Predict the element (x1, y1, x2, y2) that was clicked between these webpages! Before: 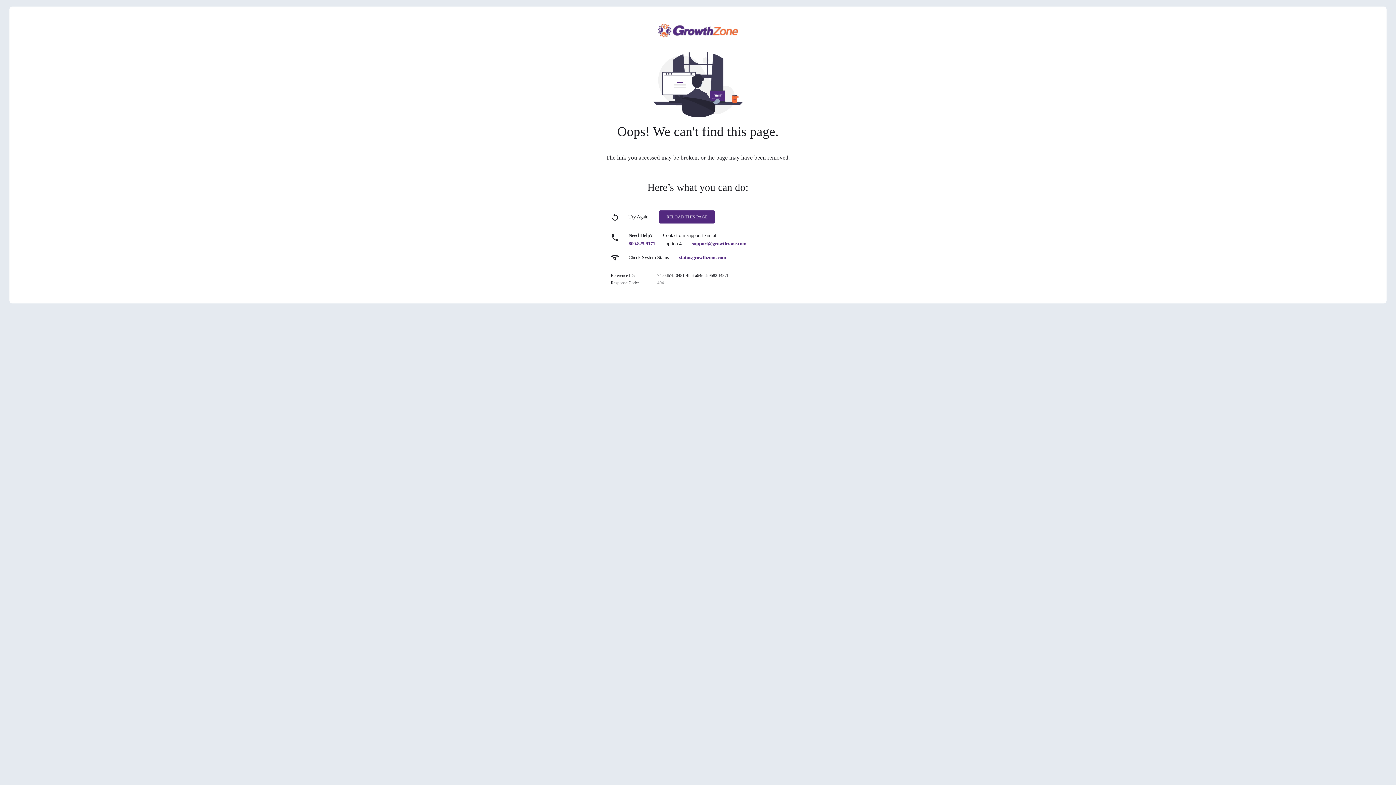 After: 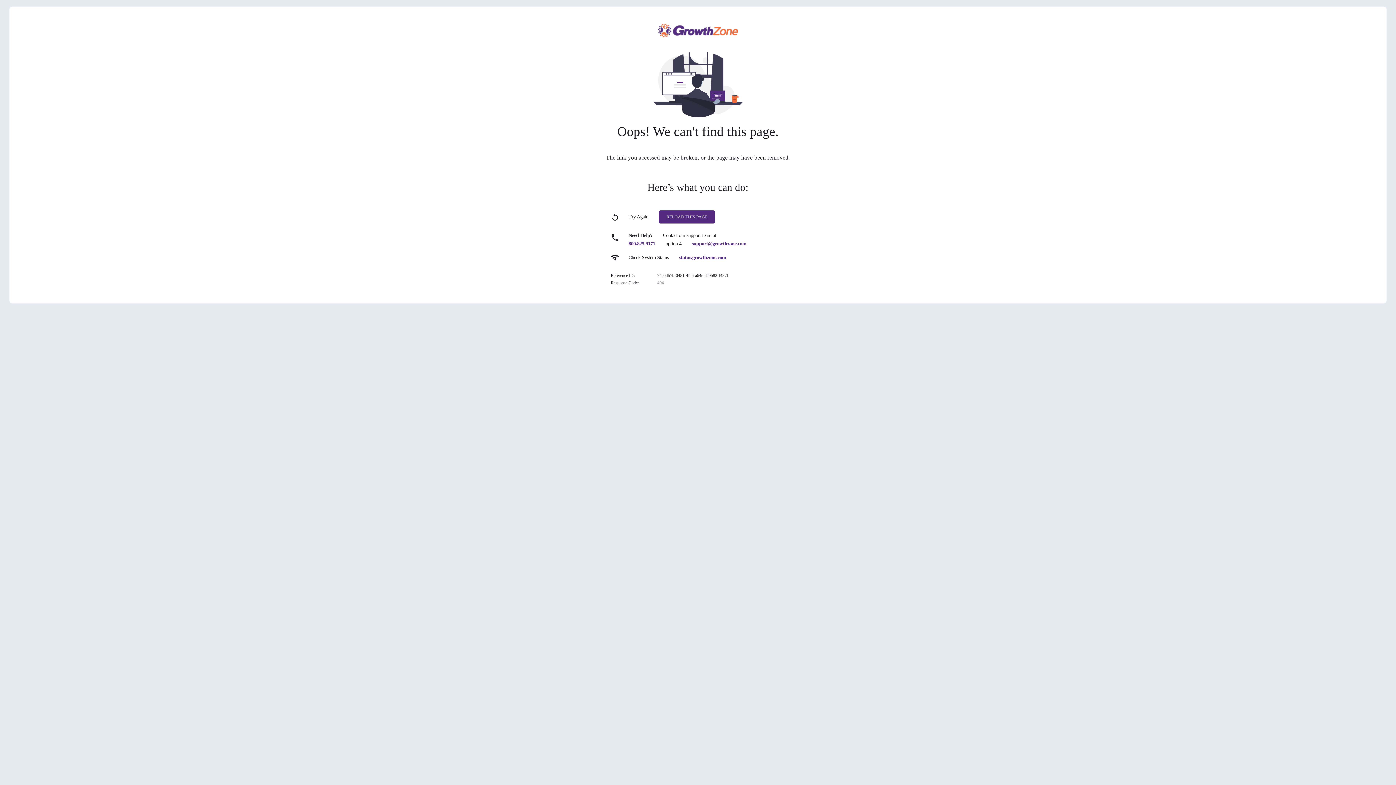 Action: bbox: (628, 241, 655, 246) label: 800.825.9171